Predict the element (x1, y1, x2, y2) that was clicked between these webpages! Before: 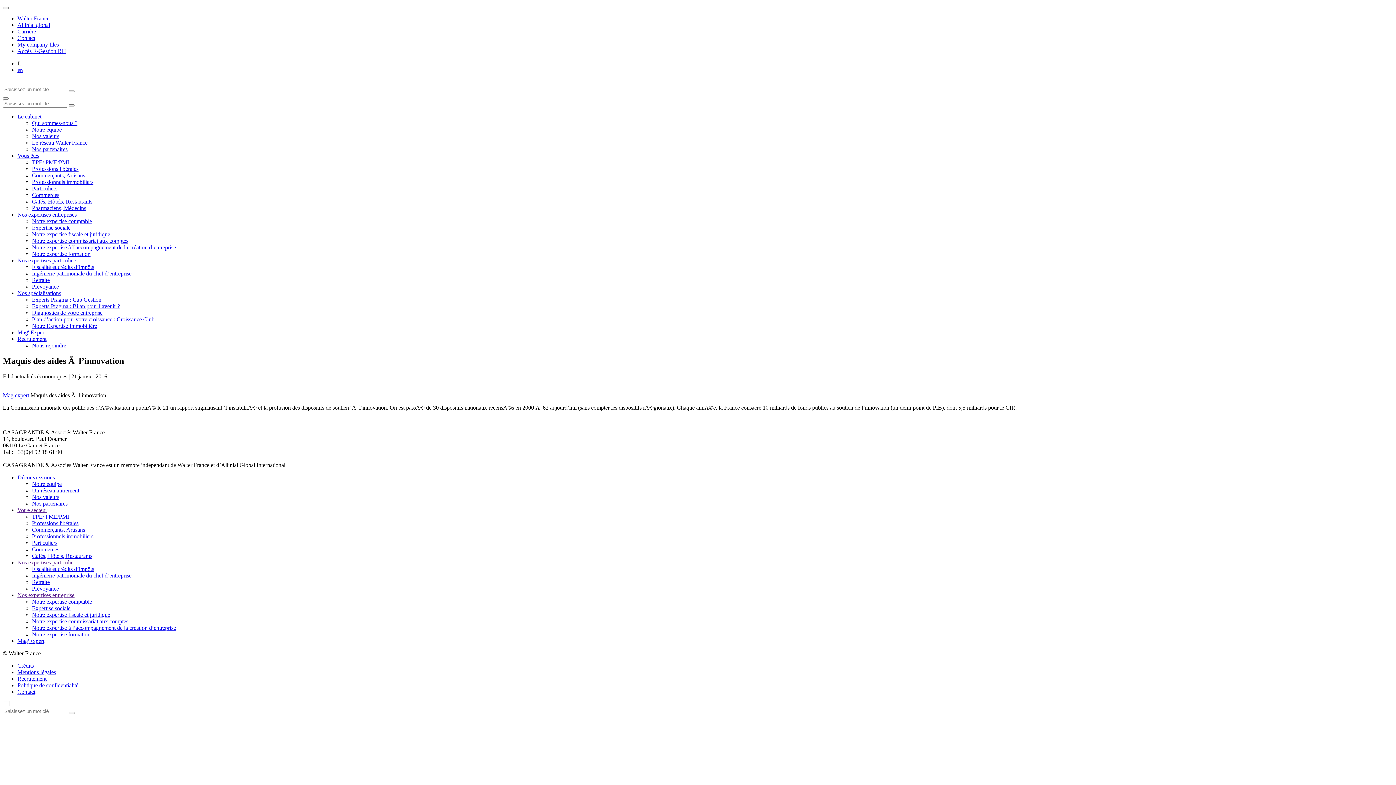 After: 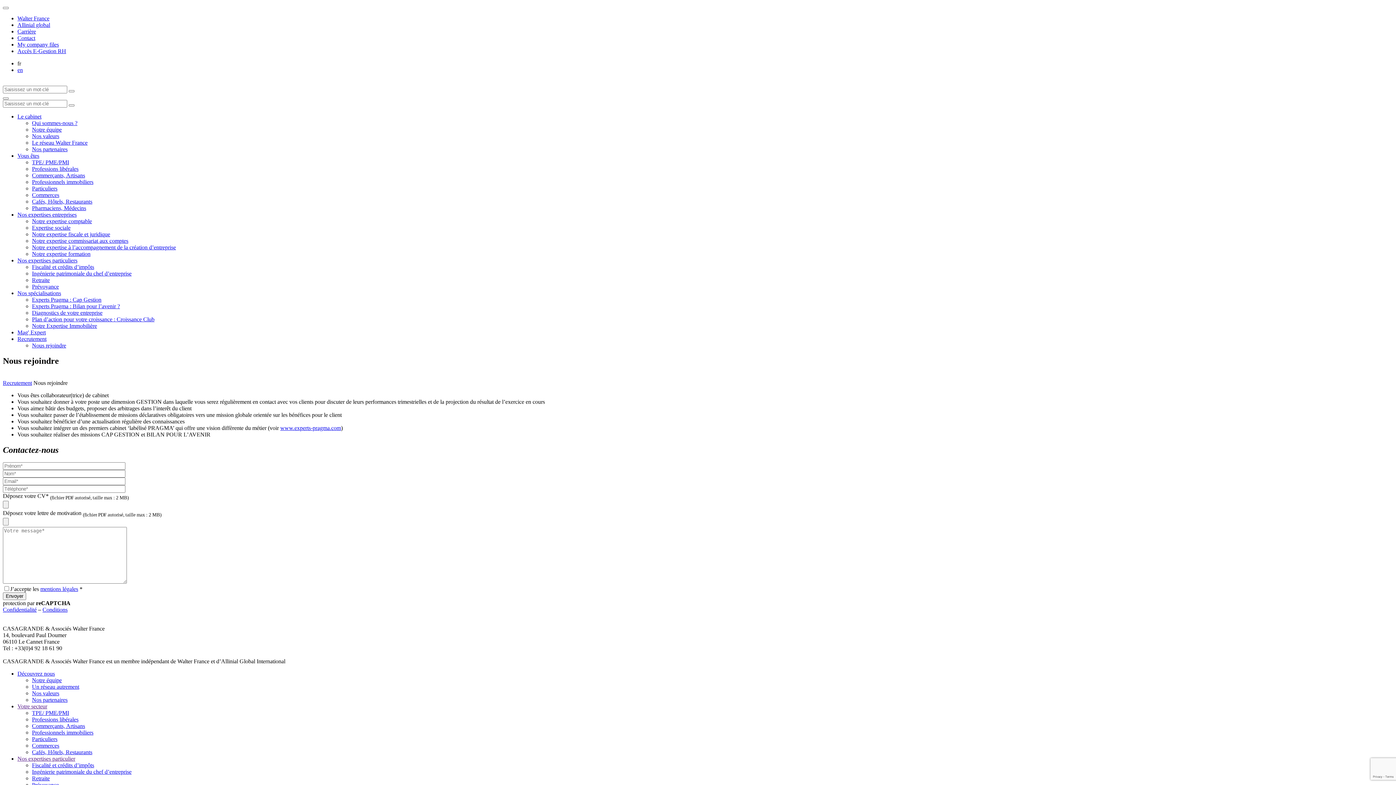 Action: bbox: (17, 675, 46, 682) label: Recrutement